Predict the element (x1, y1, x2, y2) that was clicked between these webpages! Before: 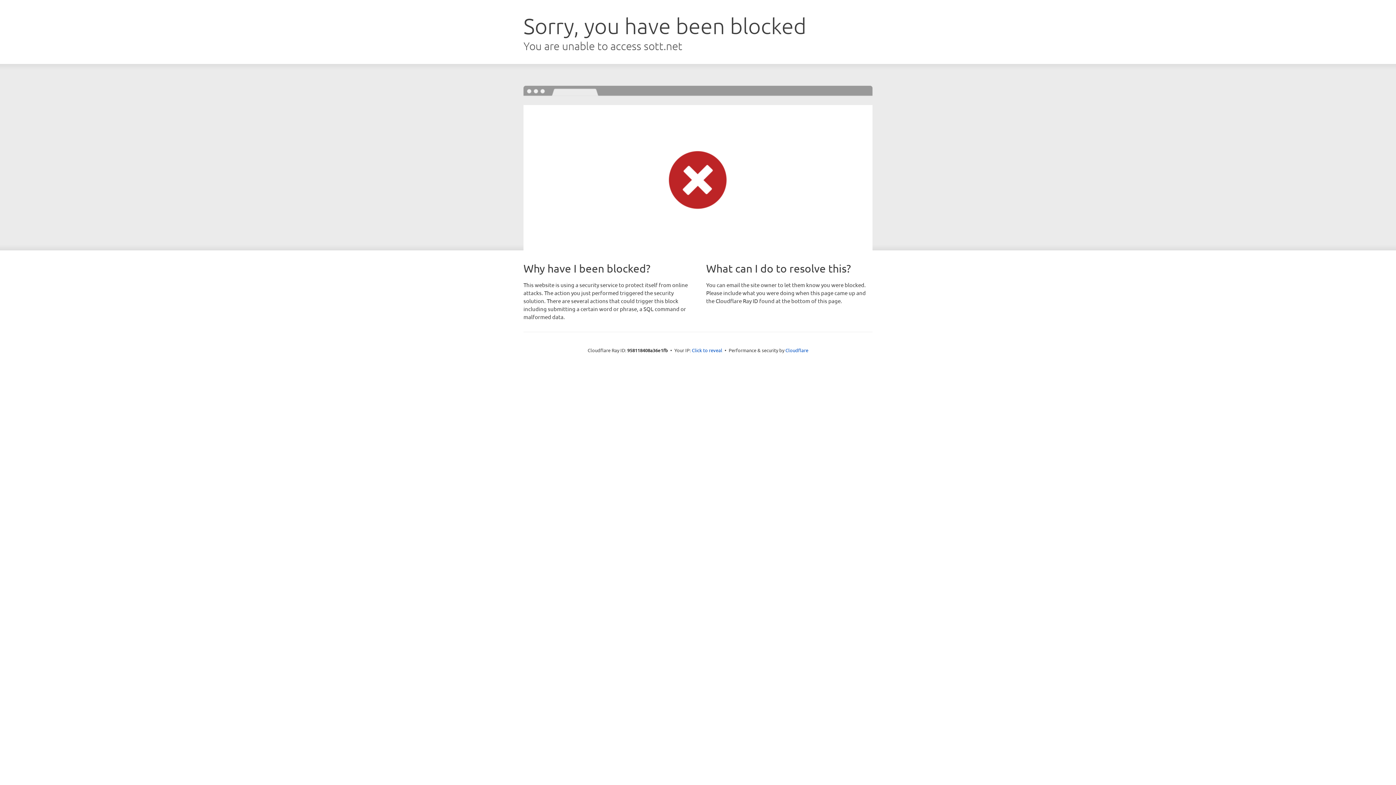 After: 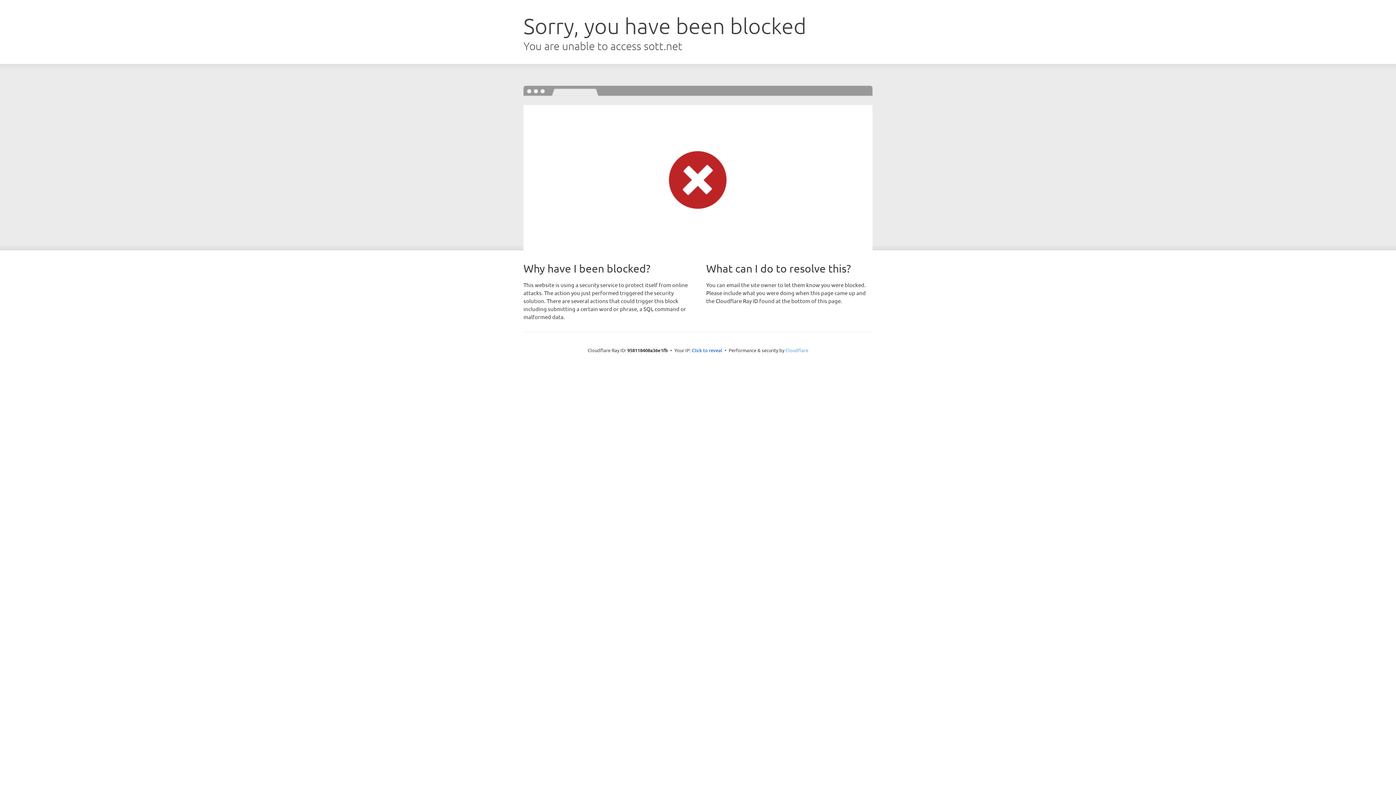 Action: bbox: (785, 347, 808, 353) label: Cloudflare